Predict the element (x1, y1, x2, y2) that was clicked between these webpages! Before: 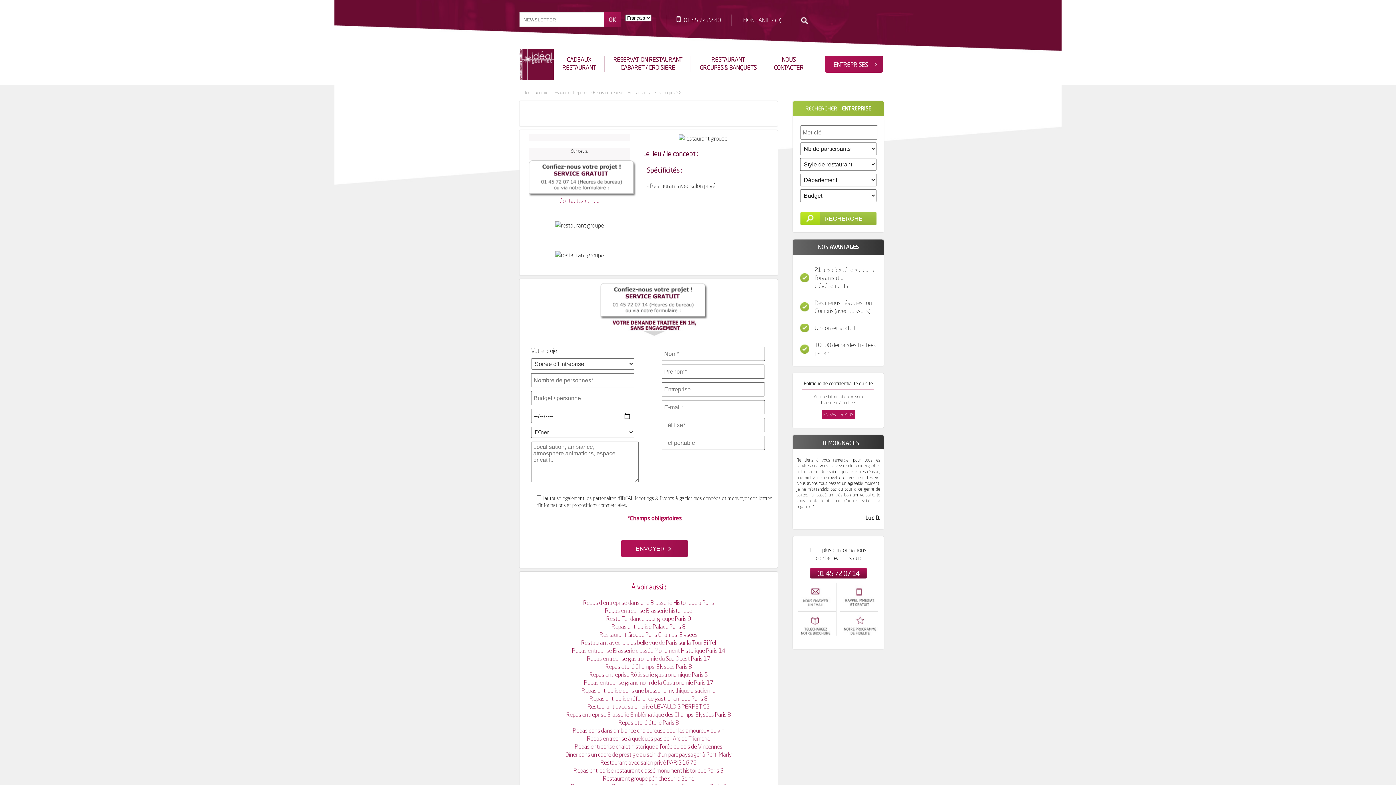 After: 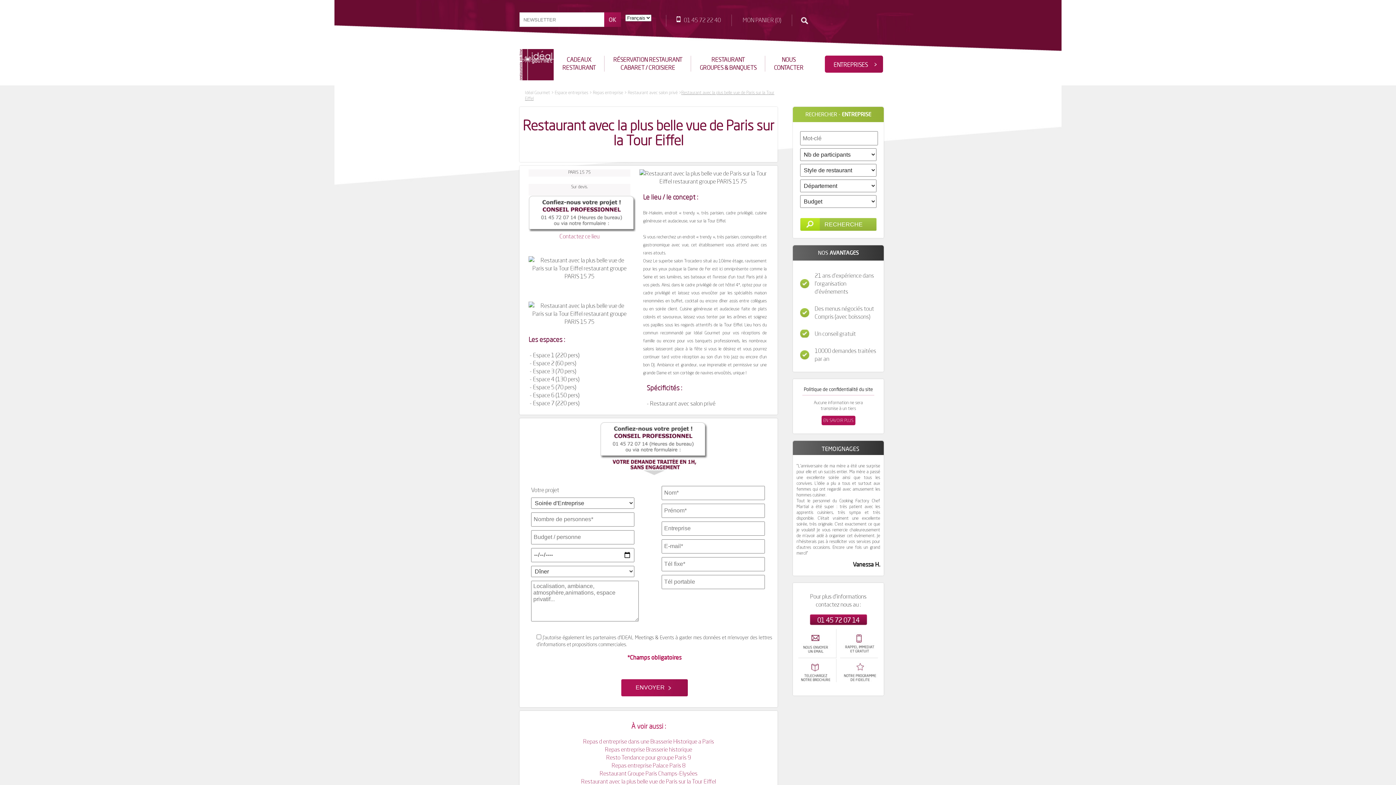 Action: bbox: (581, 639, 716, 646) label: Restaurant avec la plus belle vue de Paris sur la Tour Eiffel